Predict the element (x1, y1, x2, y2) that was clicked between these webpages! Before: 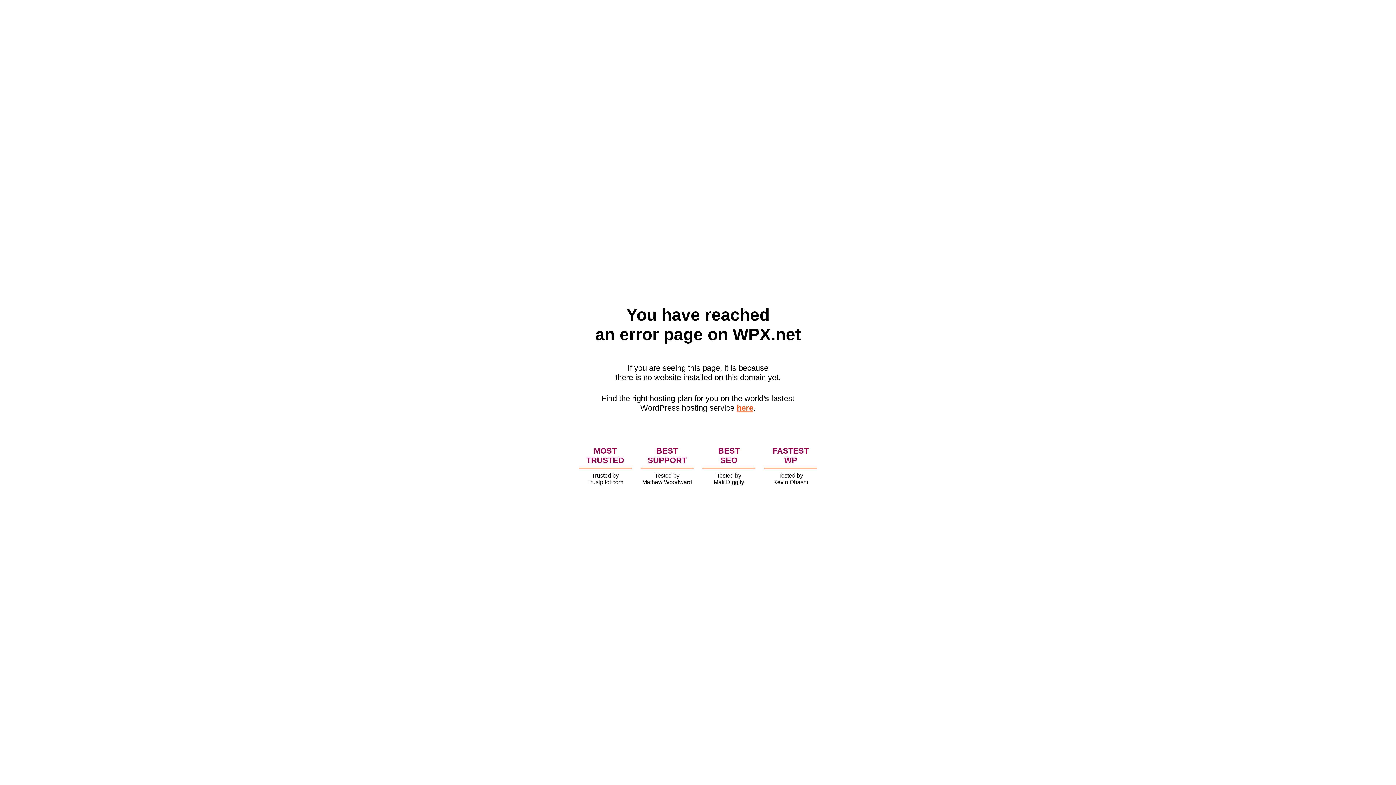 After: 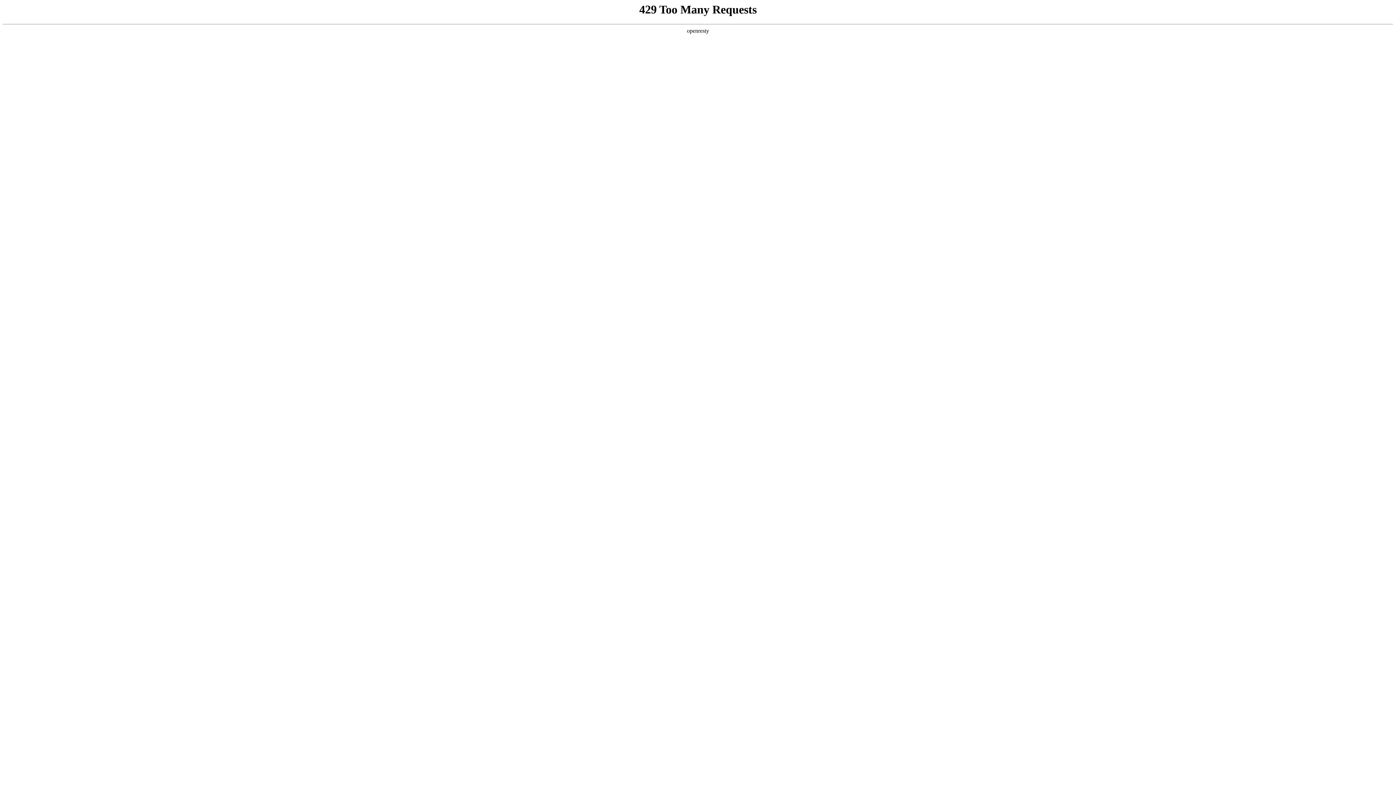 Action: bbox: (736, 403, 753, 412) label: here